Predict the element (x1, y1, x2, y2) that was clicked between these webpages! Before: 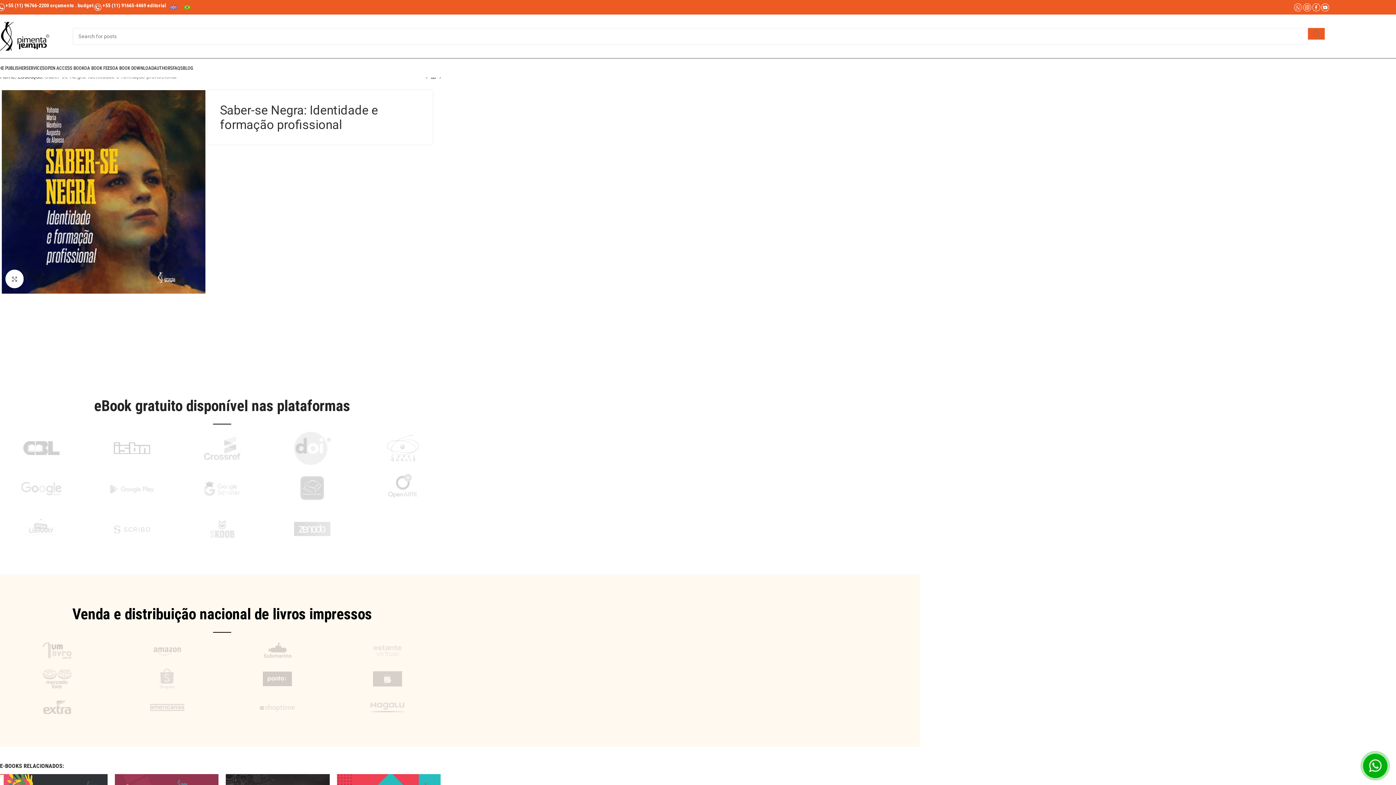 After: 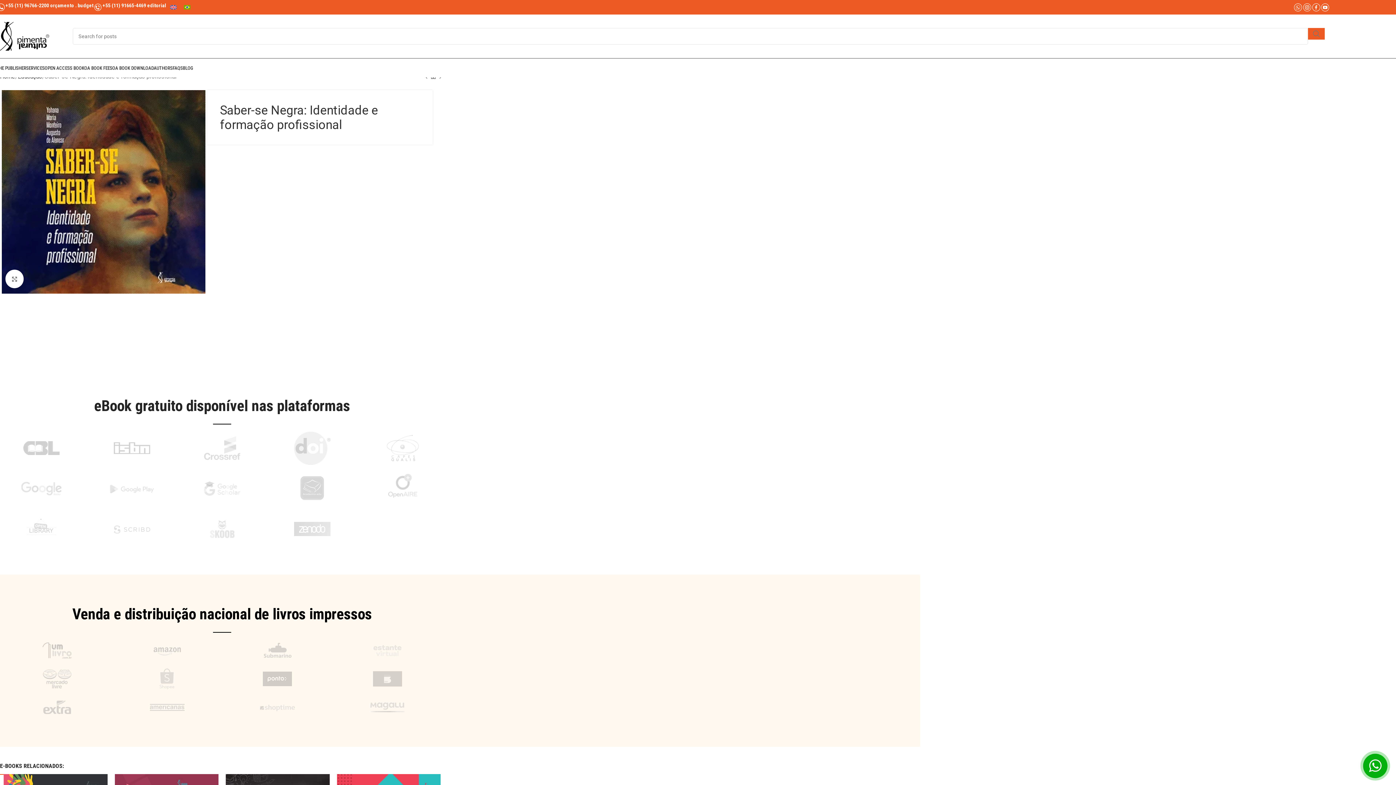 Action: bbox: (166, 2, 180, 11)